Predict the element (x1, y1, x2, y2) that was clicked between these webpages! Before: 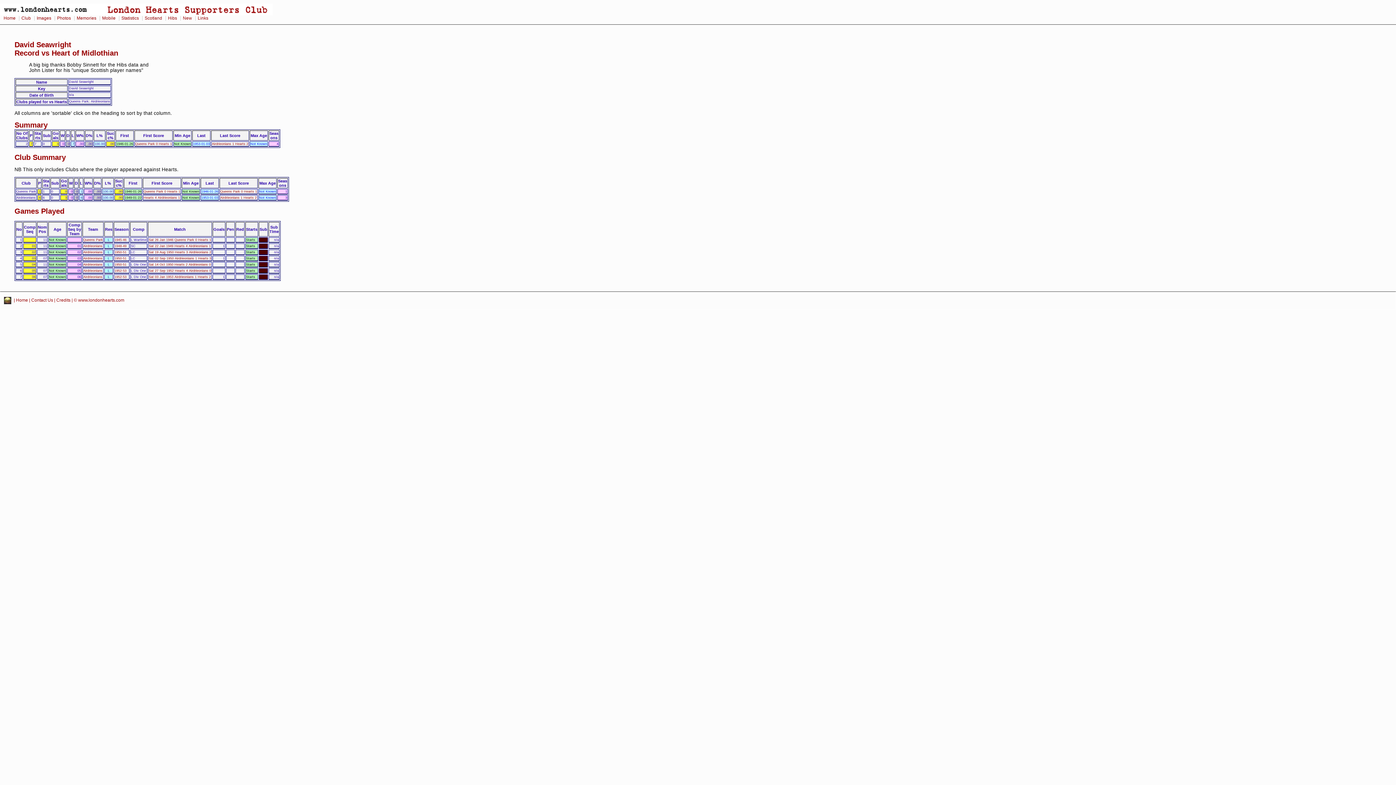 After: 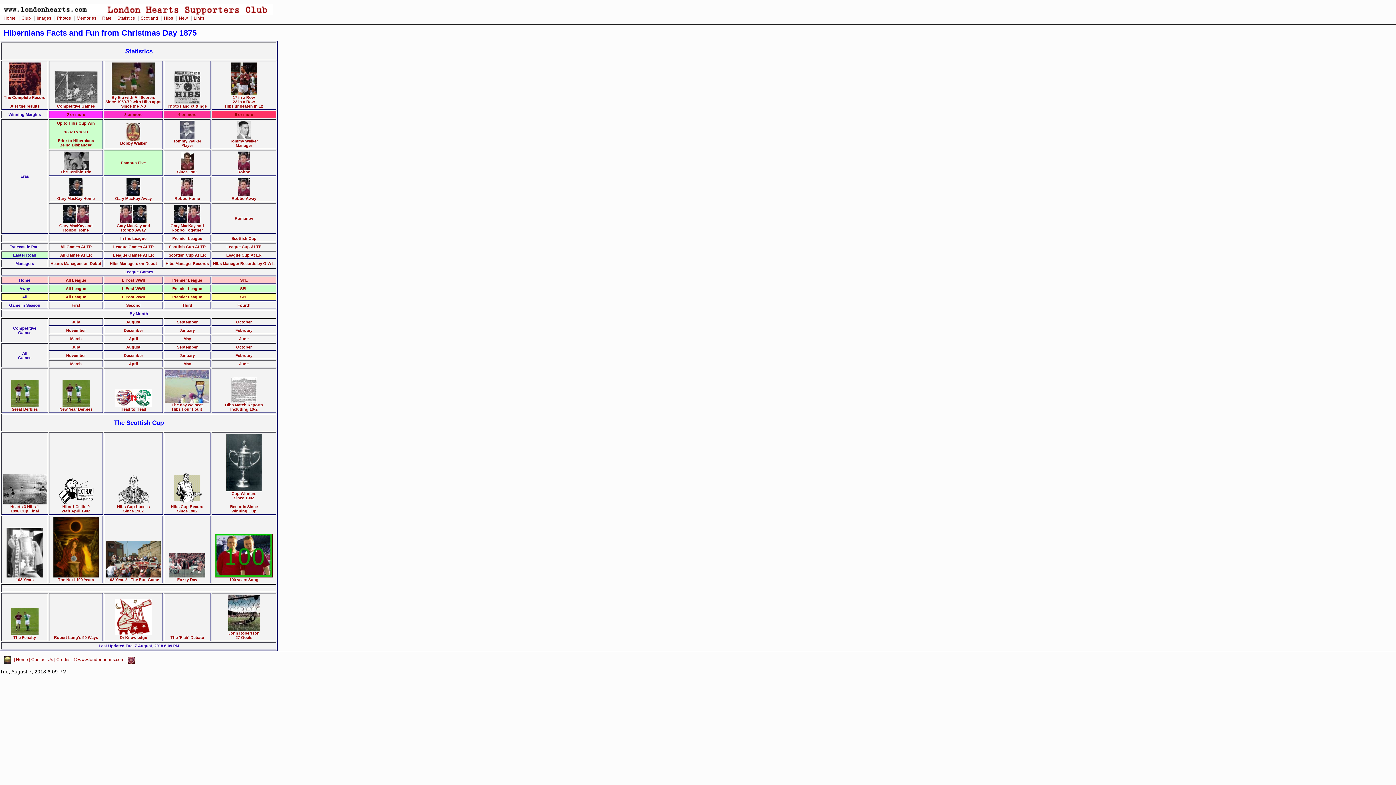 Action: label: Hibs bbox: (168, 15, 178, 20)